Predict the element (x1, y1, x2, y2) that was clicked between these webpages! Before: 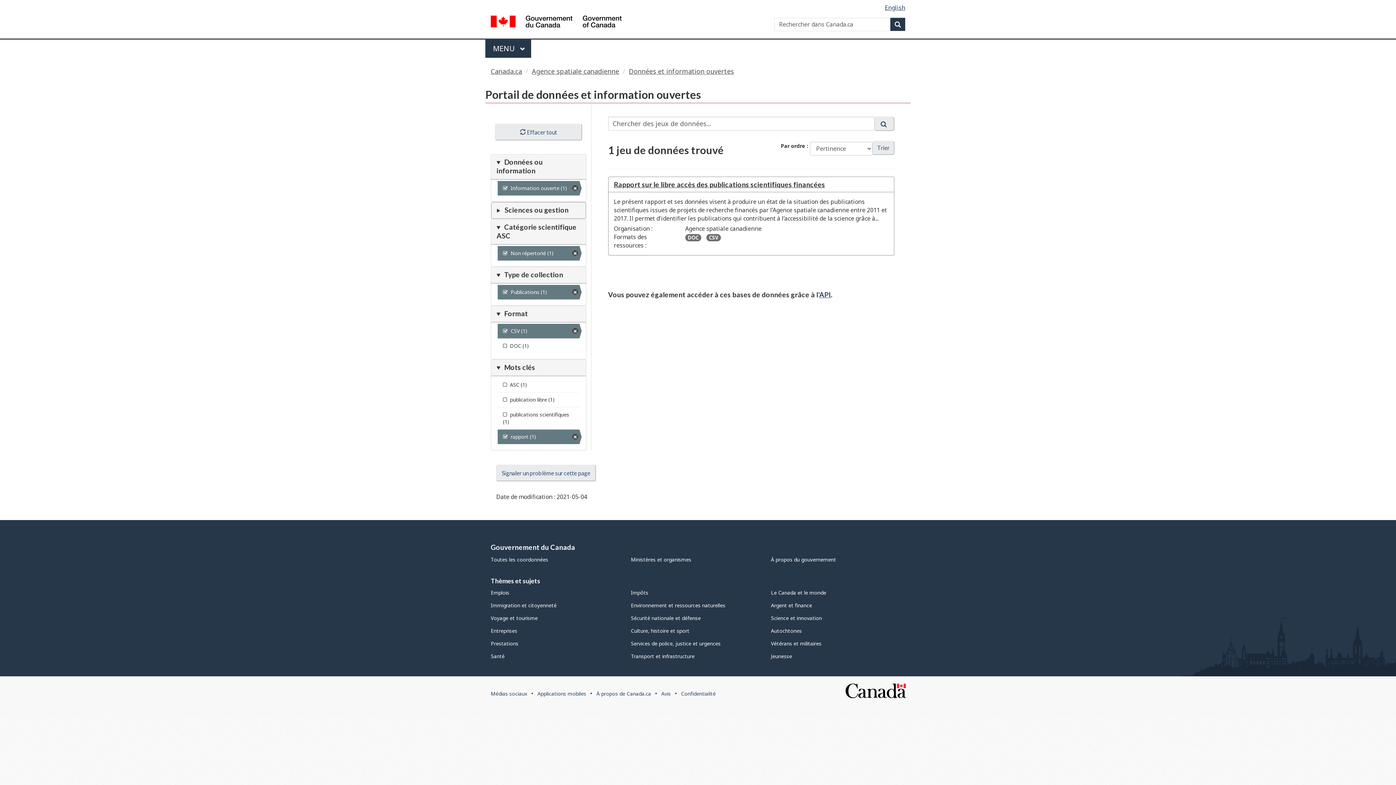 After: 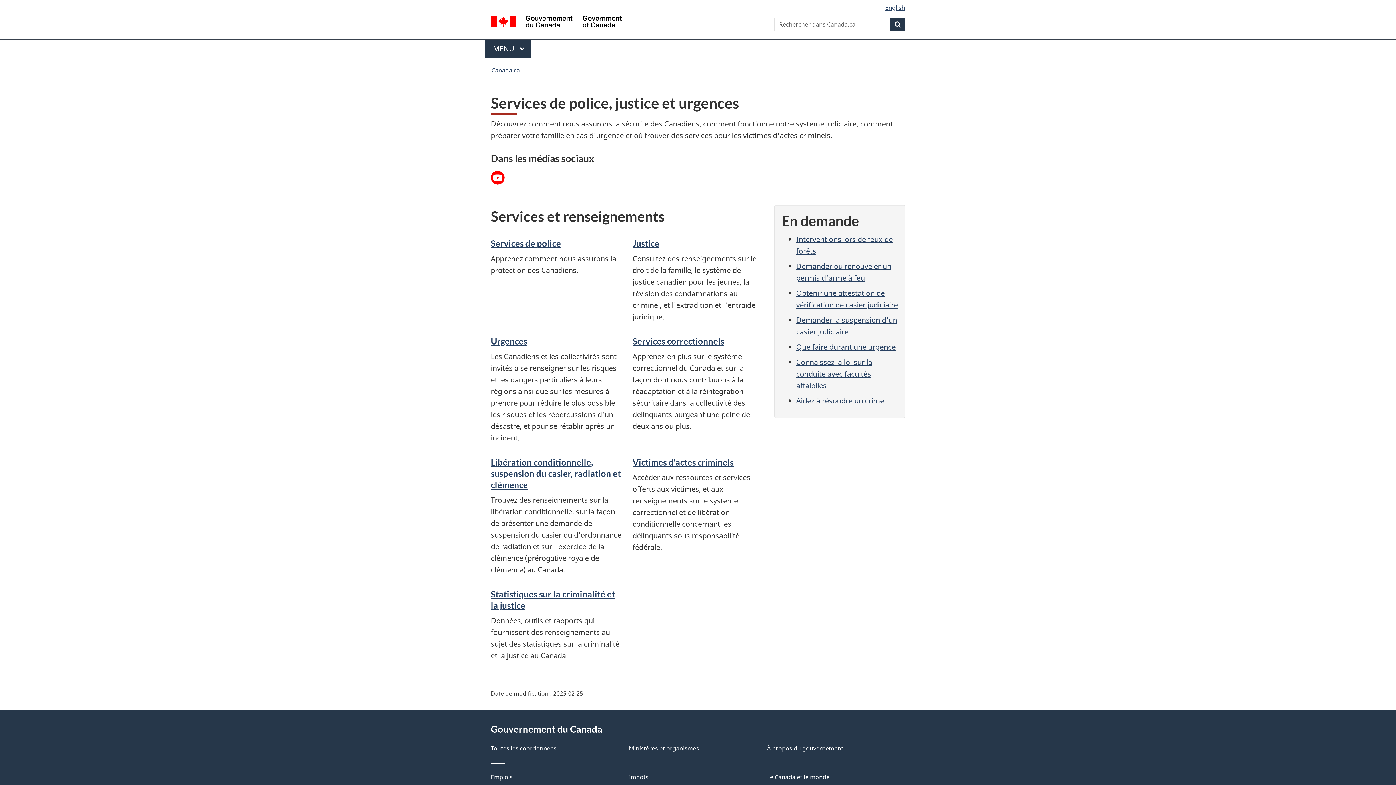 Action: bbox: (631, 640, 720, 647) label: Services de police, justice et urgences